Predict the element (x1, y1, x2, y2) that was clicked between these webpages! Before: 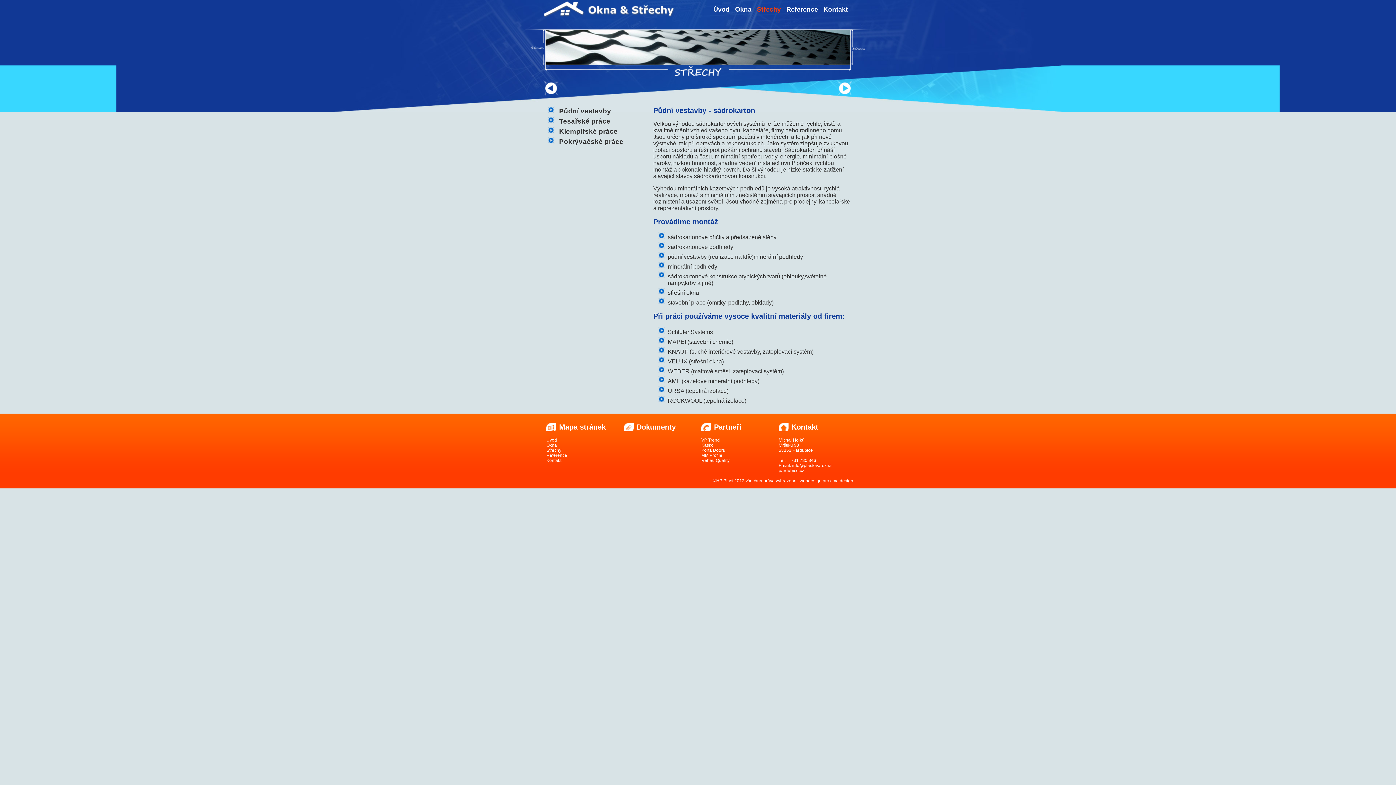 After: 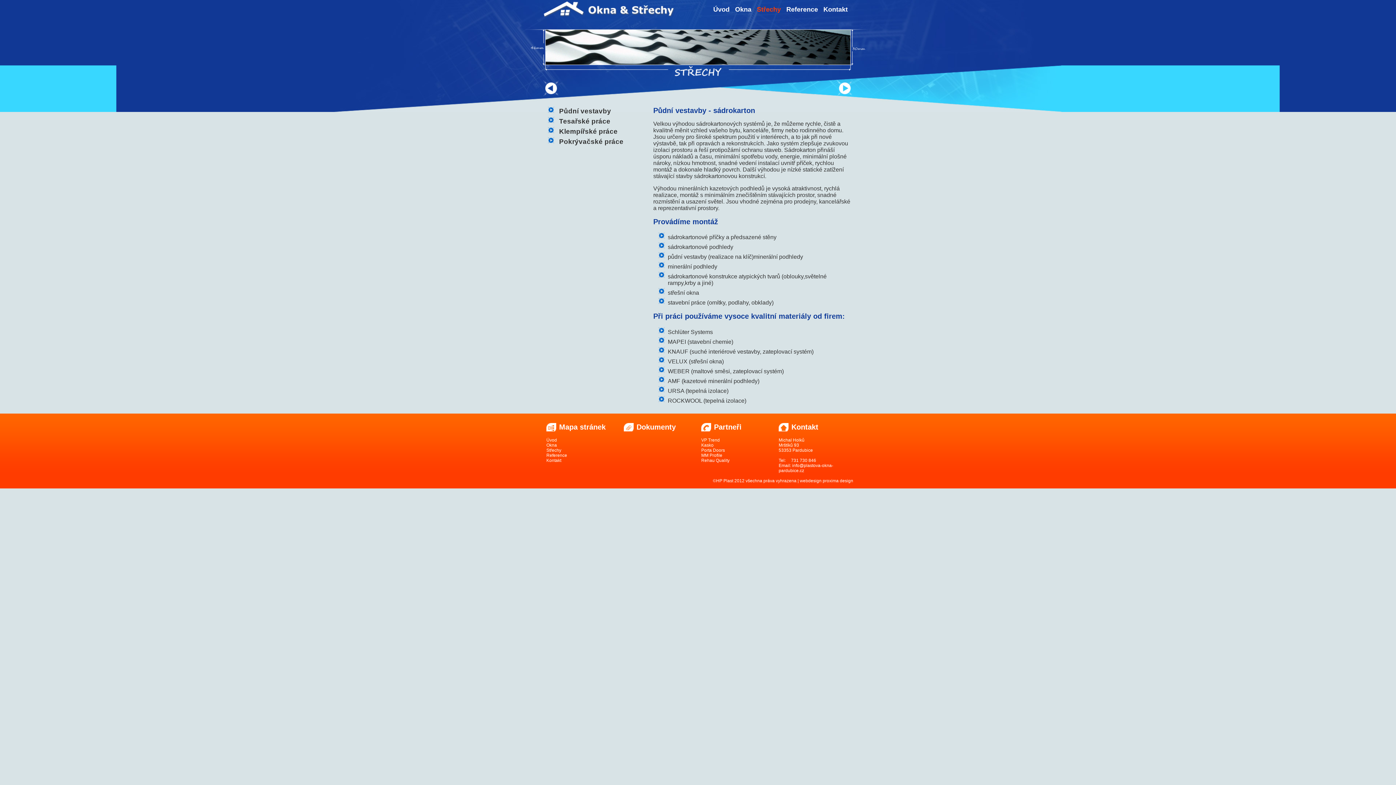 Action: label: Půdní vestavby bbox: (557, 107, 611, 114)